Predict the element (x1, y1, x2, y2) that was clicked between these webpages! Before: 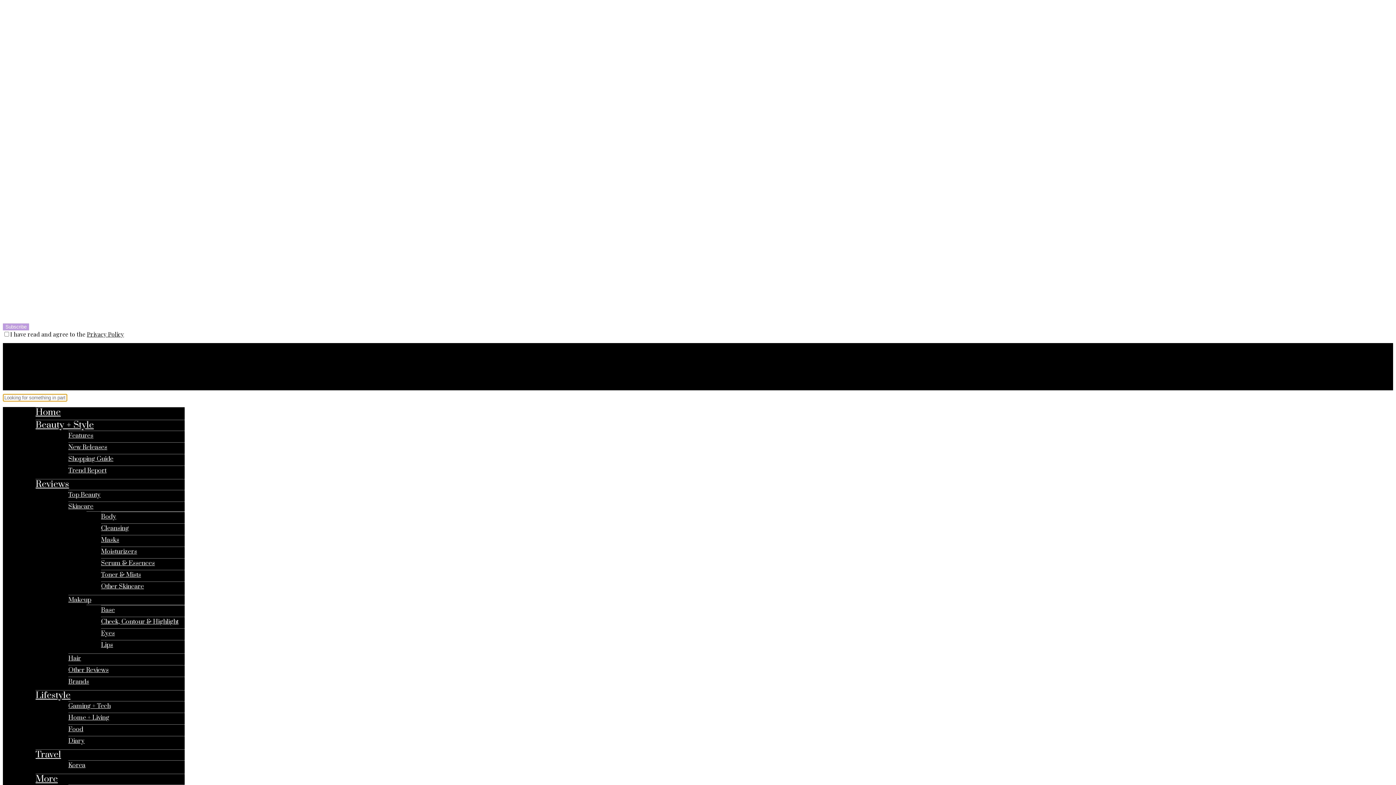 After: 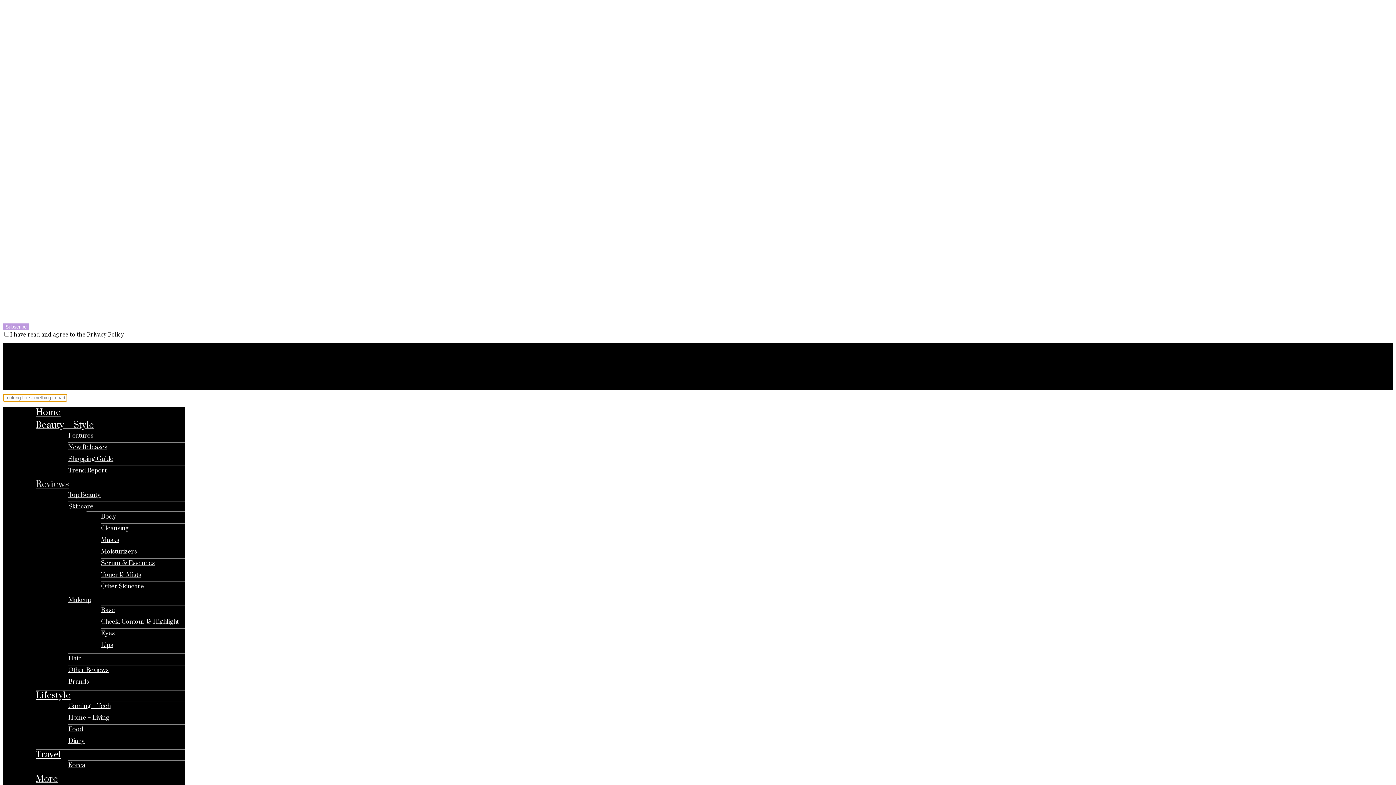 Action: label: Reviews bbox: (35, 478, 69, 490)